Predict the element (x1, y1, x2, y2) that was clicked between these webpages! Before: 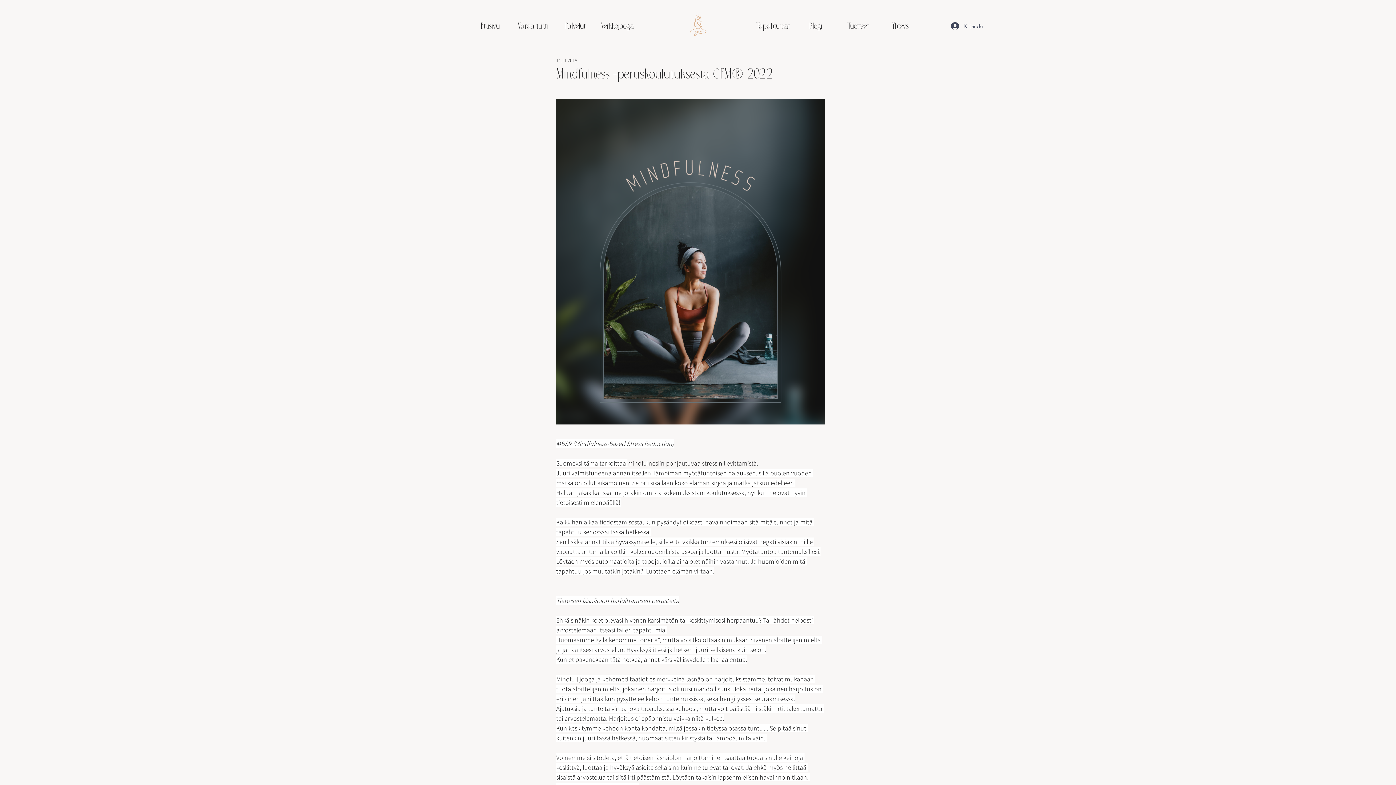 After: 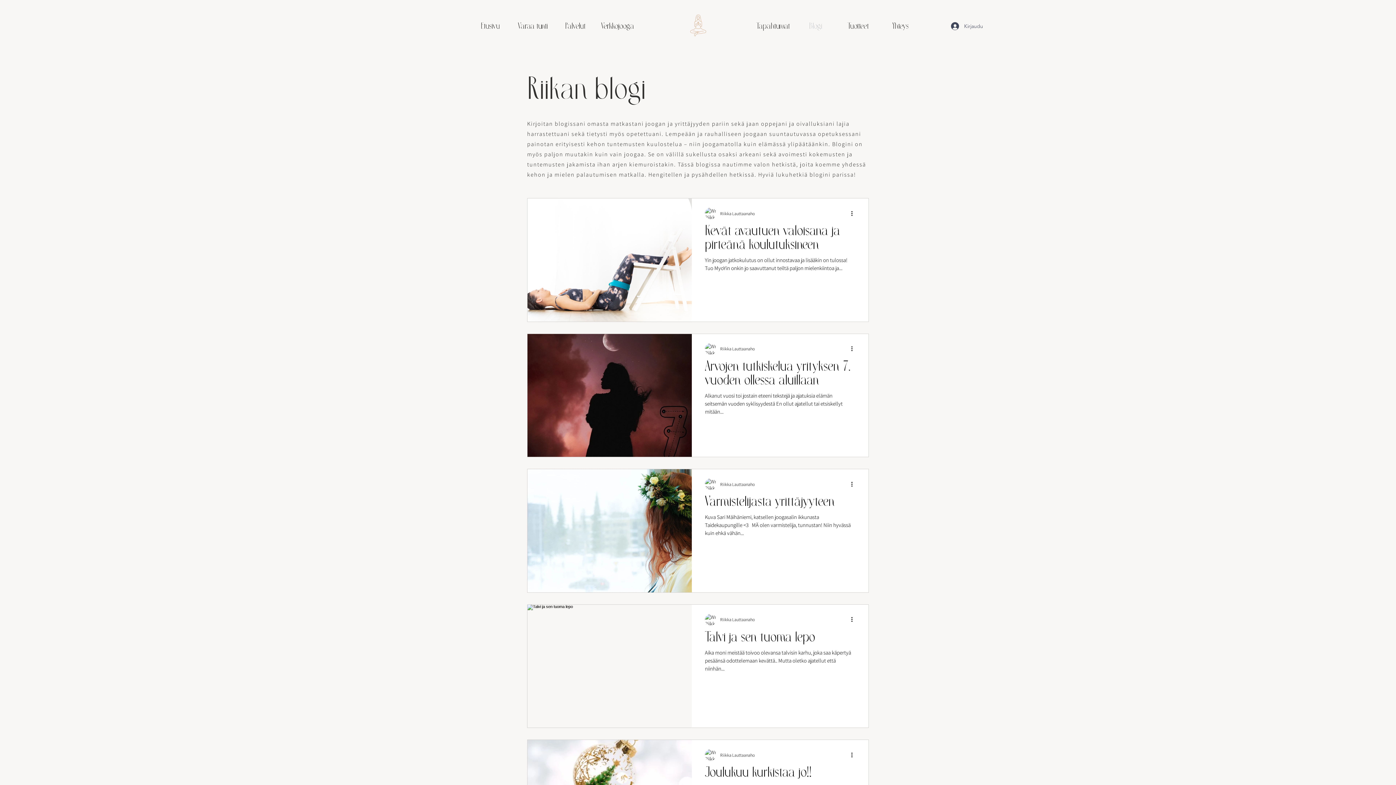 Action: bbox: (794, 18, 837, 29) label: Blogi